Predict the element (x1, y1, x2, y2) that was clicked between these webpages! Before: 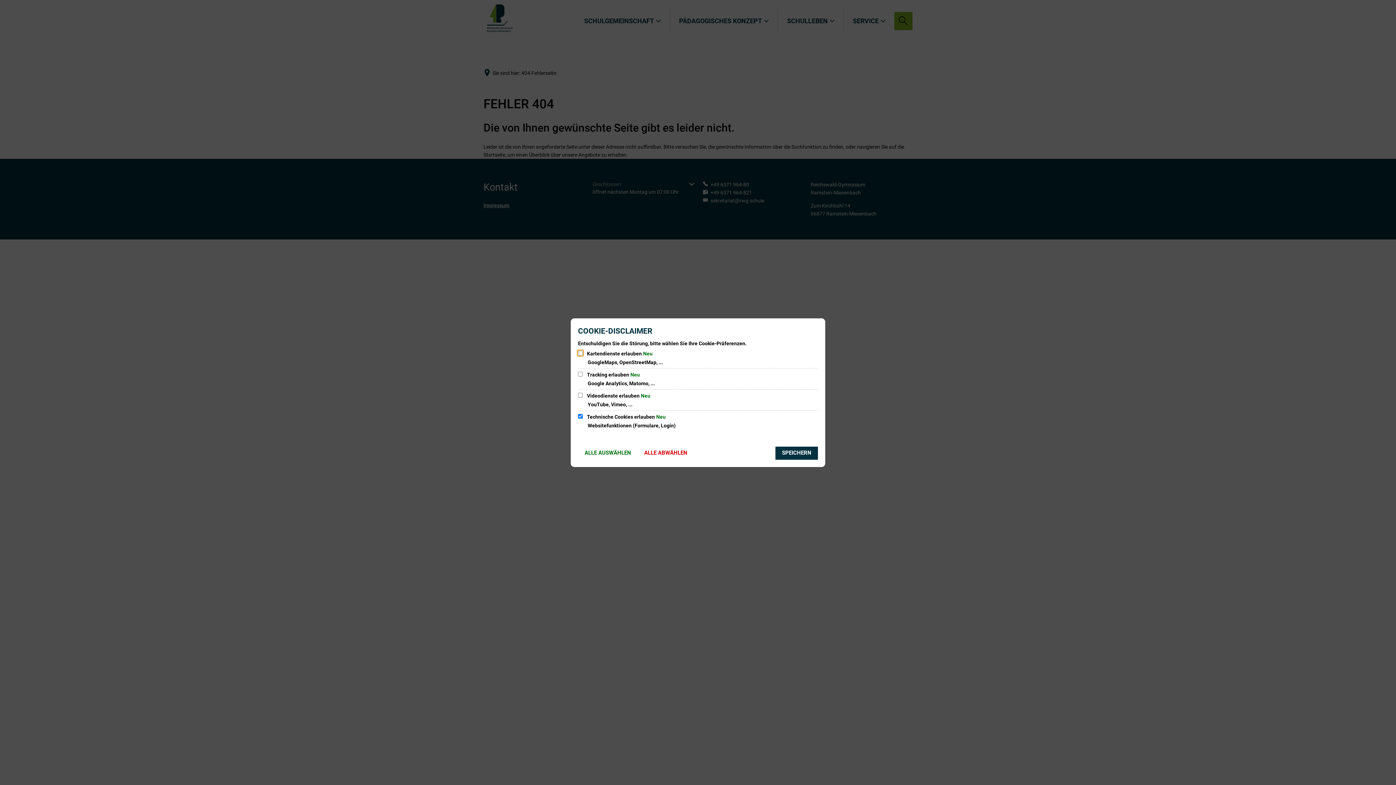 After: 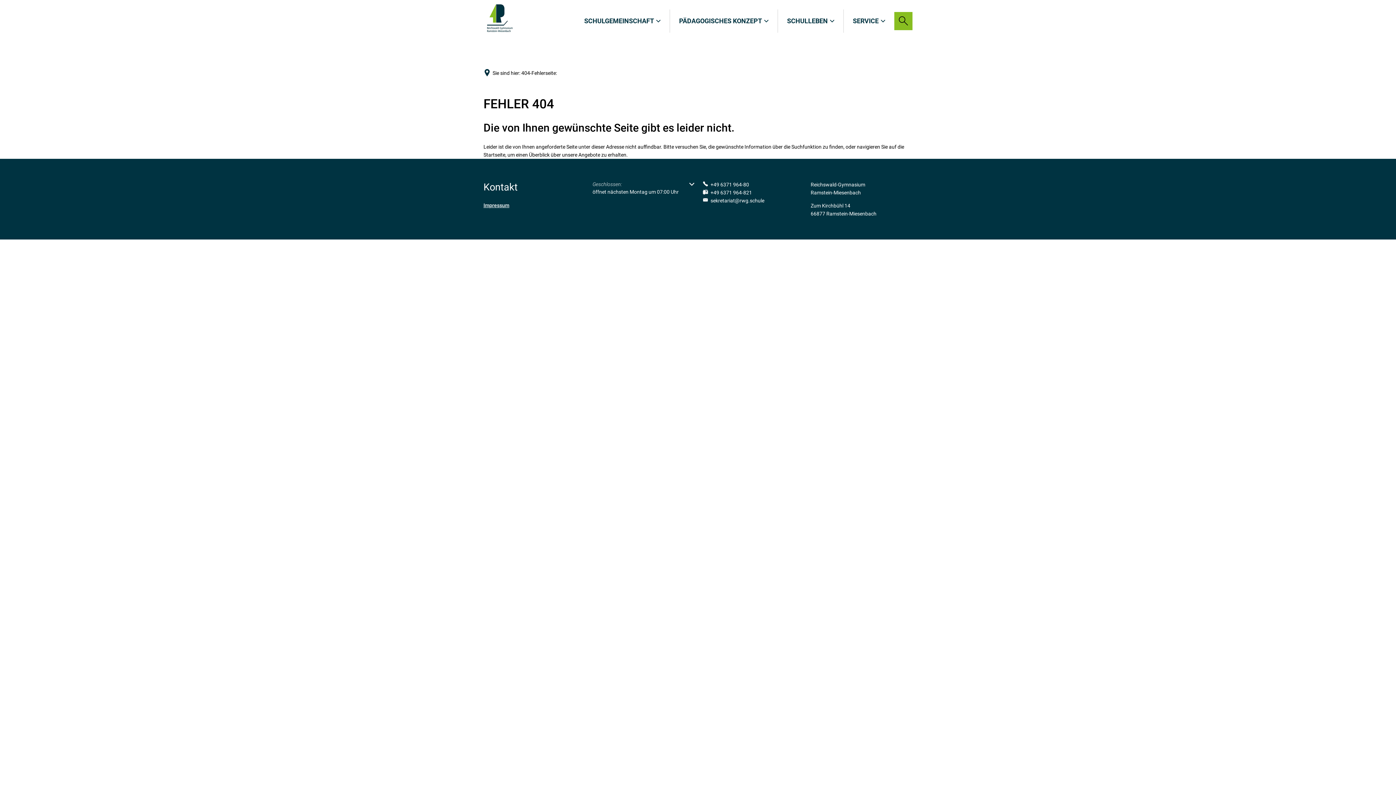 Action: bbox: (775, 446, 818, 459) label: SPEICHERN